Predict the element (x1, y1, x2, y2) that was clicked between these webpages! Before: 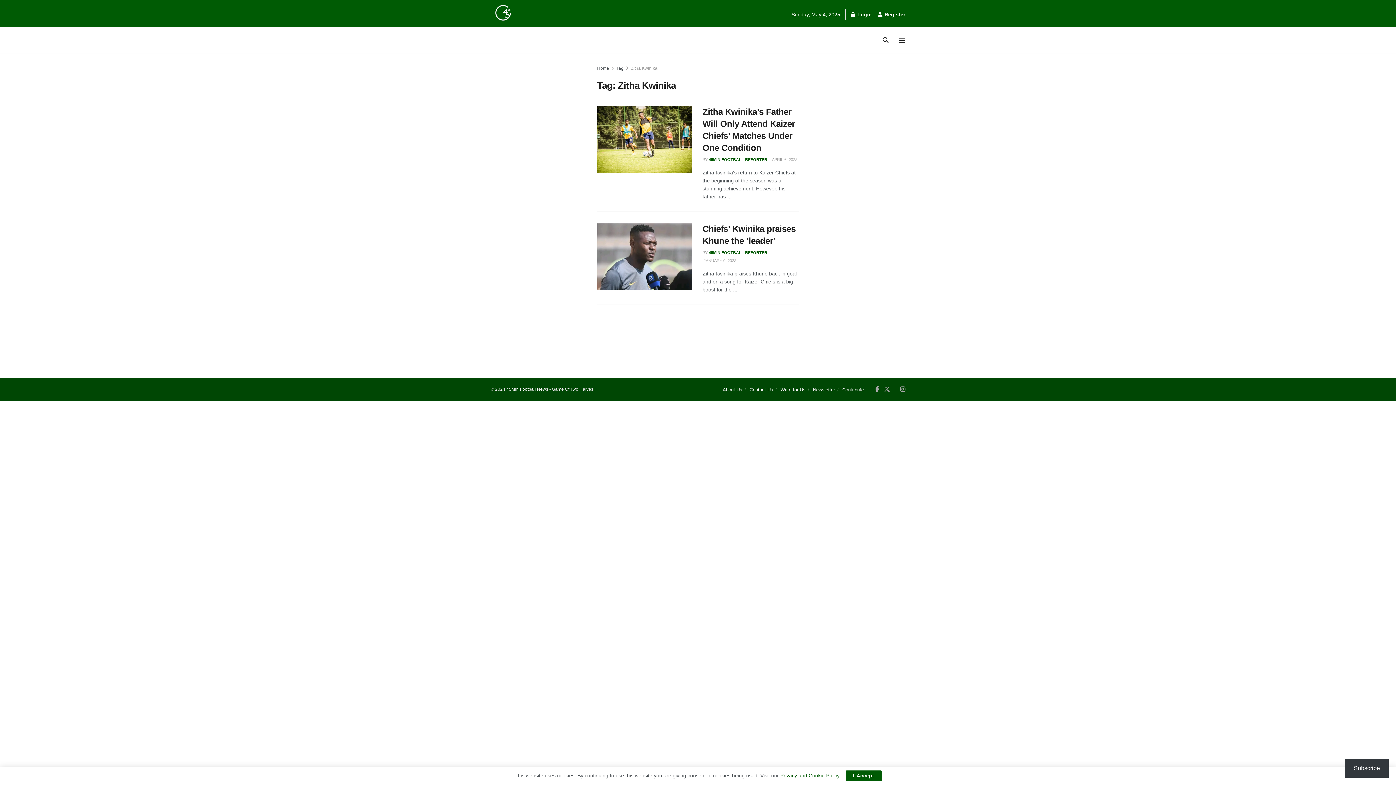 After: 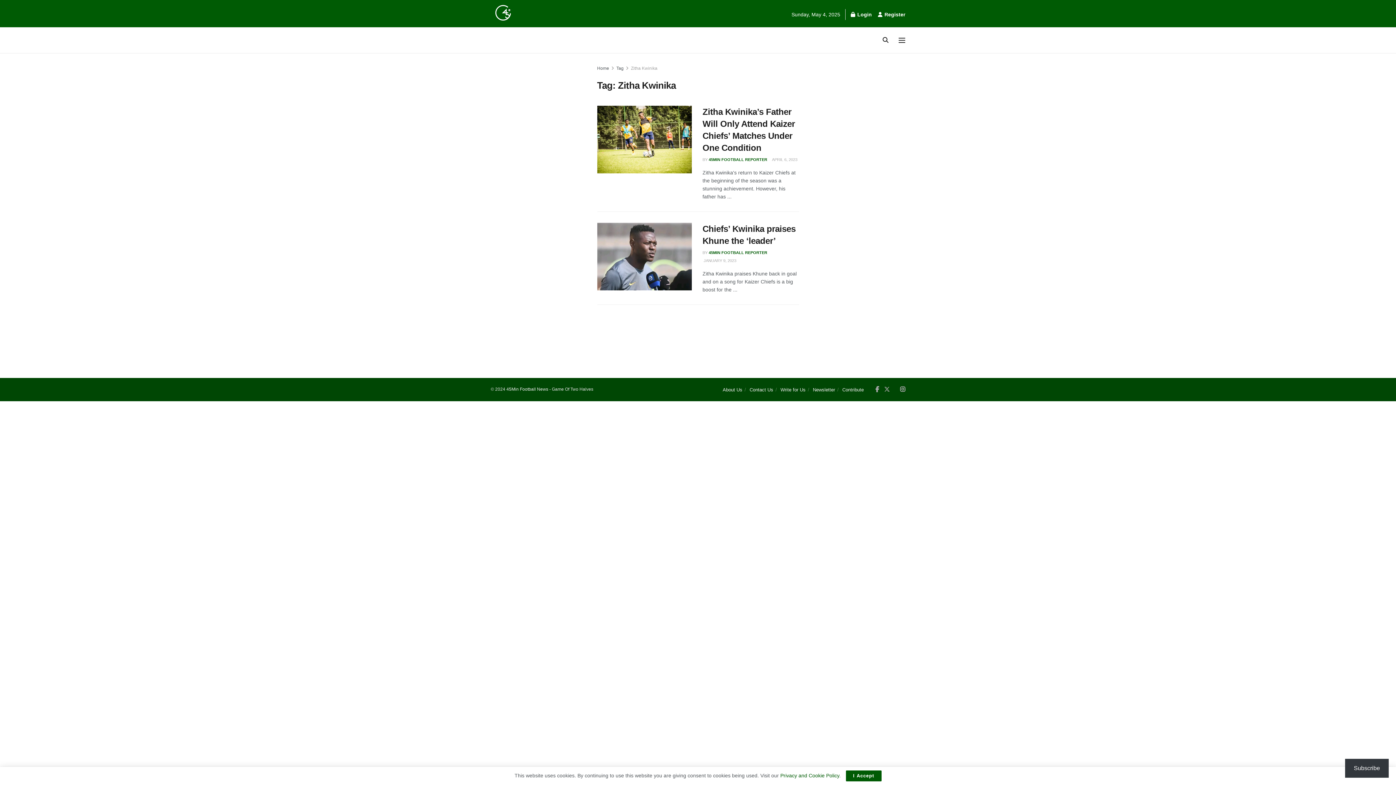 Action: bbox: (616, 65, 623, 70) label: Tag